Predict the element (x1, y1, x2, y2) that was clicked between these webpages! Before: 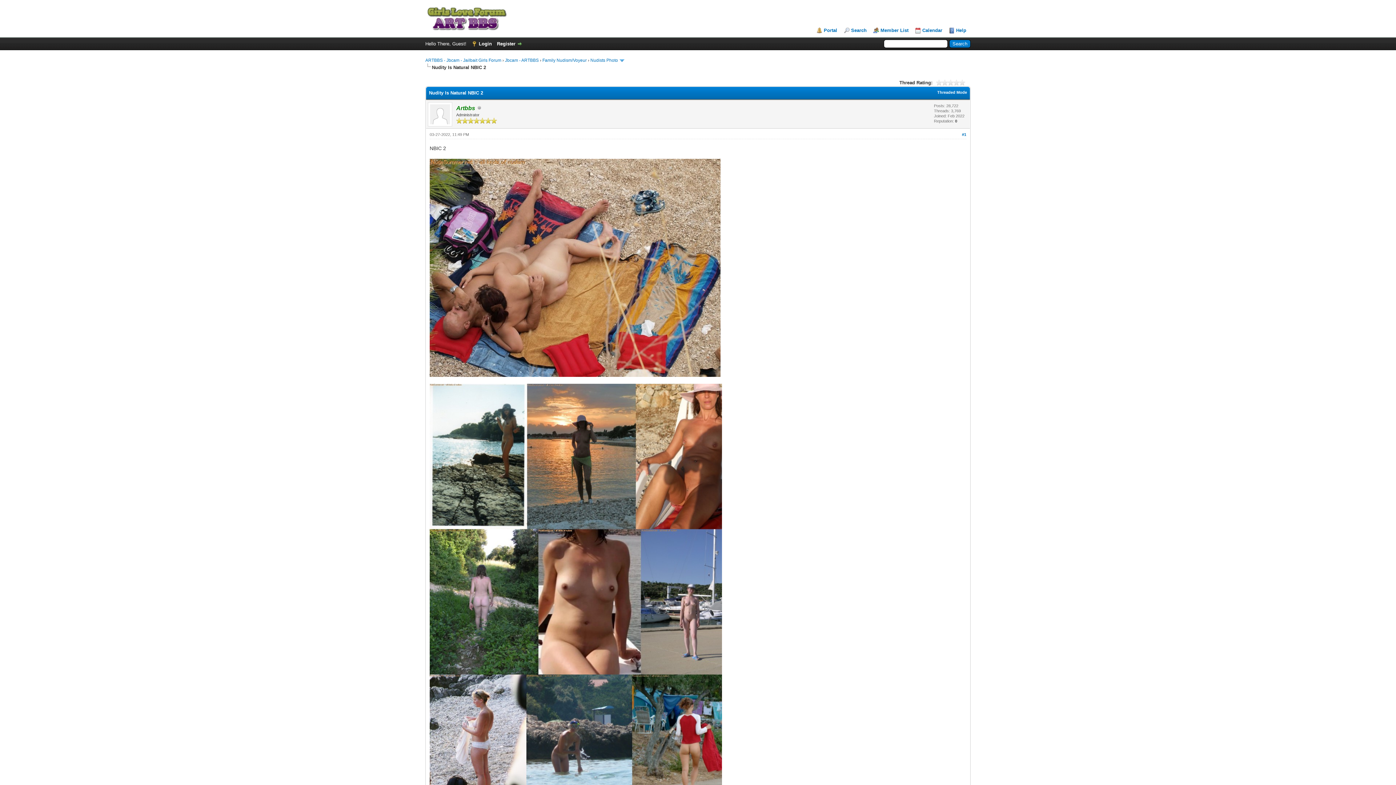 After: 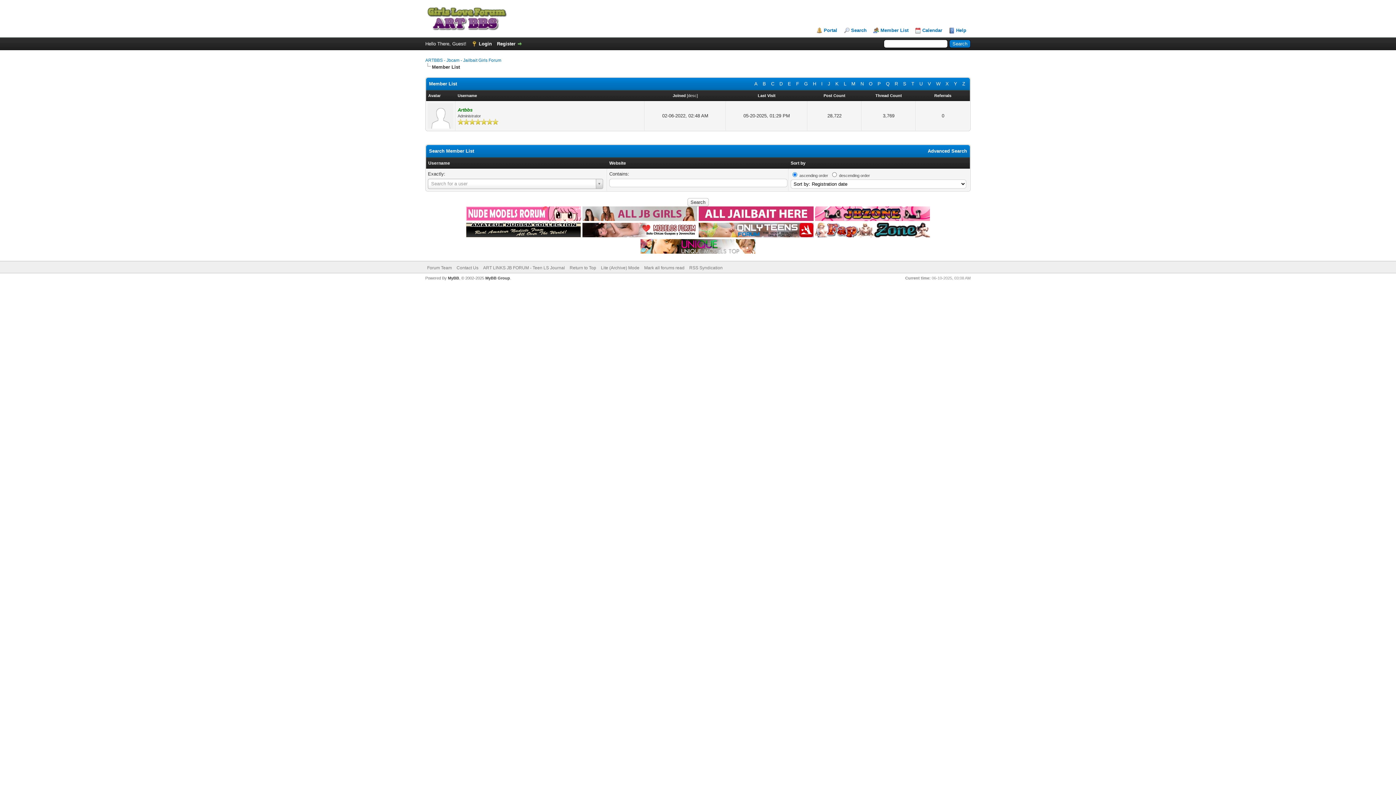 Action: bbox: (873, 27, 908, 33) label: Member List